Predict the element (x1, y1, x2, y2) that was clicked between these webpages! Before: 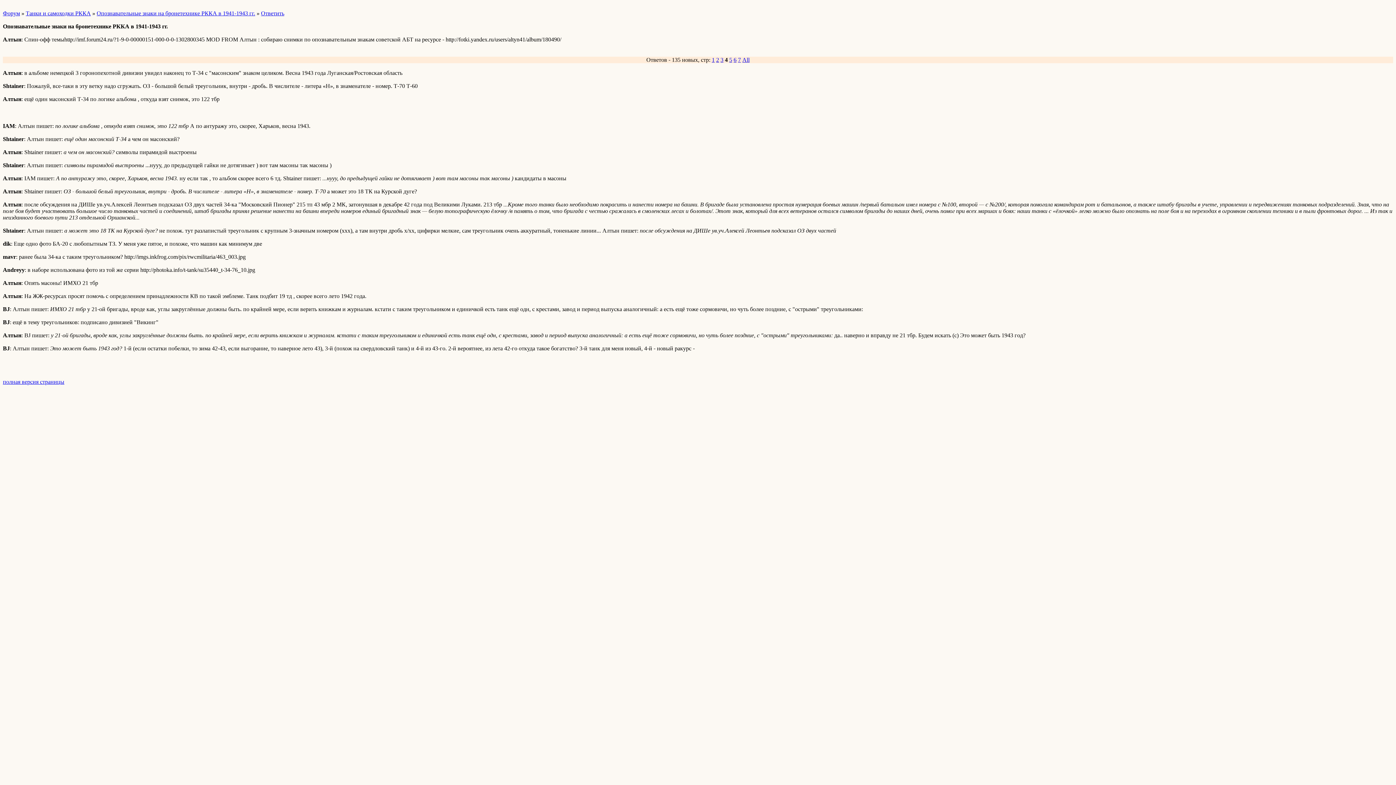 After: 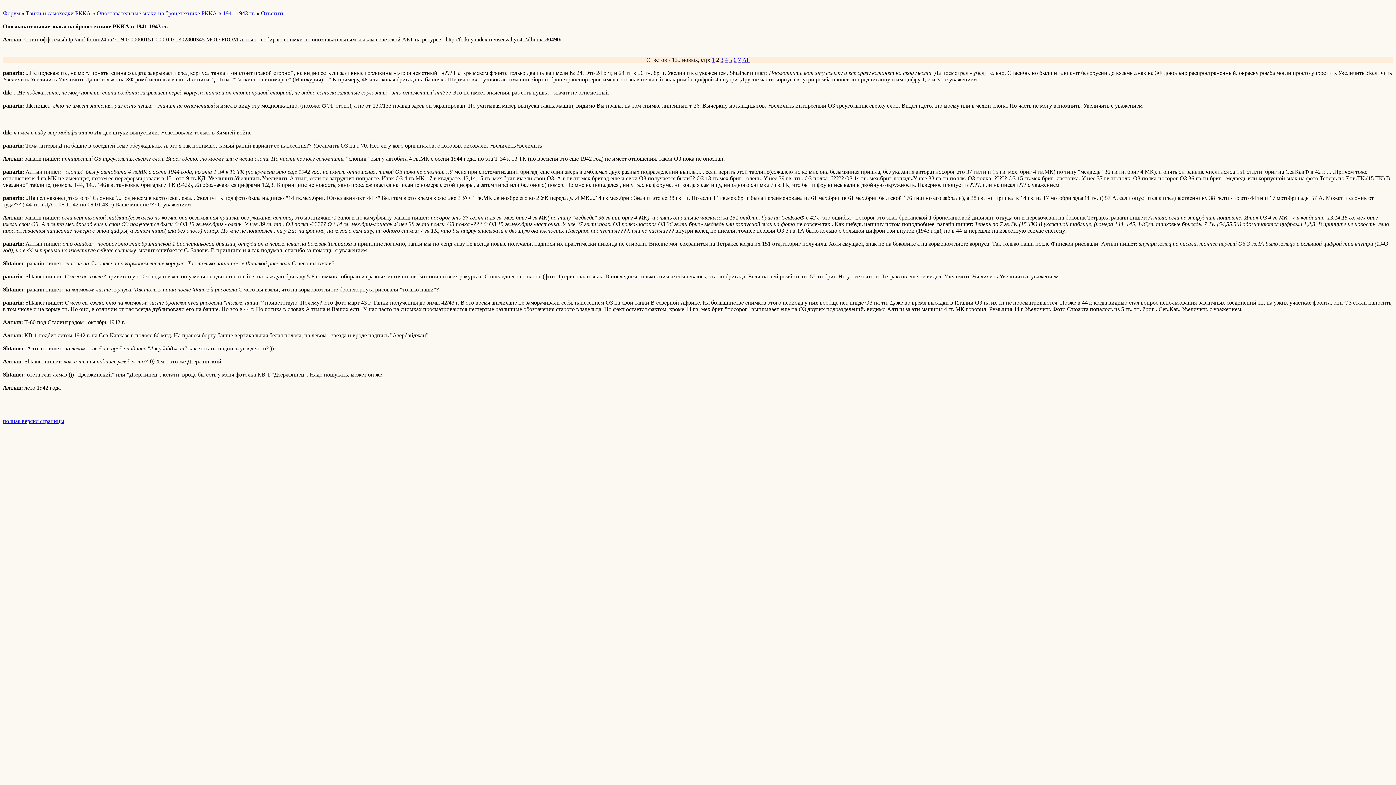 Action: label: 2 bbox: (716, 56, 719, 62)